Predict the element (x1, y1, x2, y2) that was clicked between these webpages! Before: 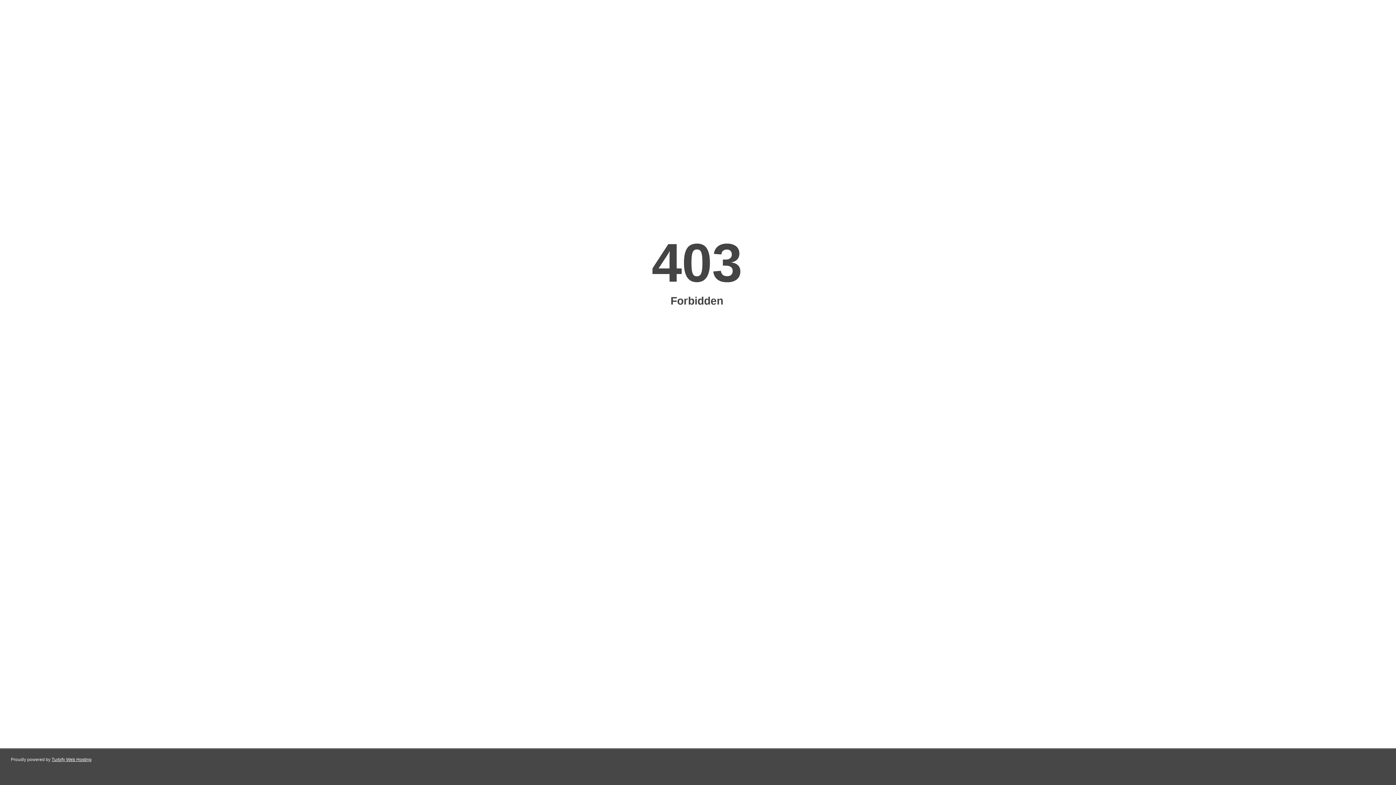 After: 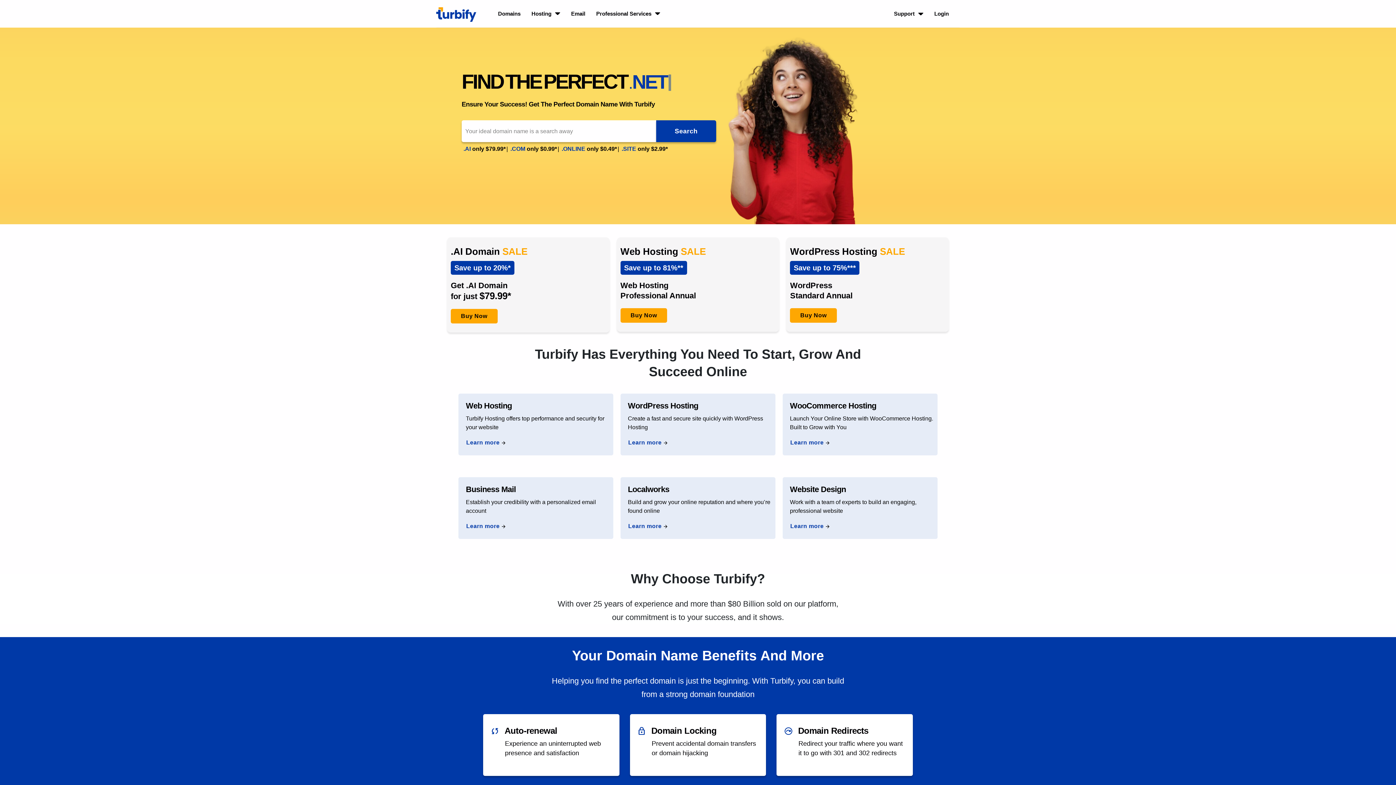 Action: label: Turbify Web Hosting bbox: (51, 757, 91, 762)